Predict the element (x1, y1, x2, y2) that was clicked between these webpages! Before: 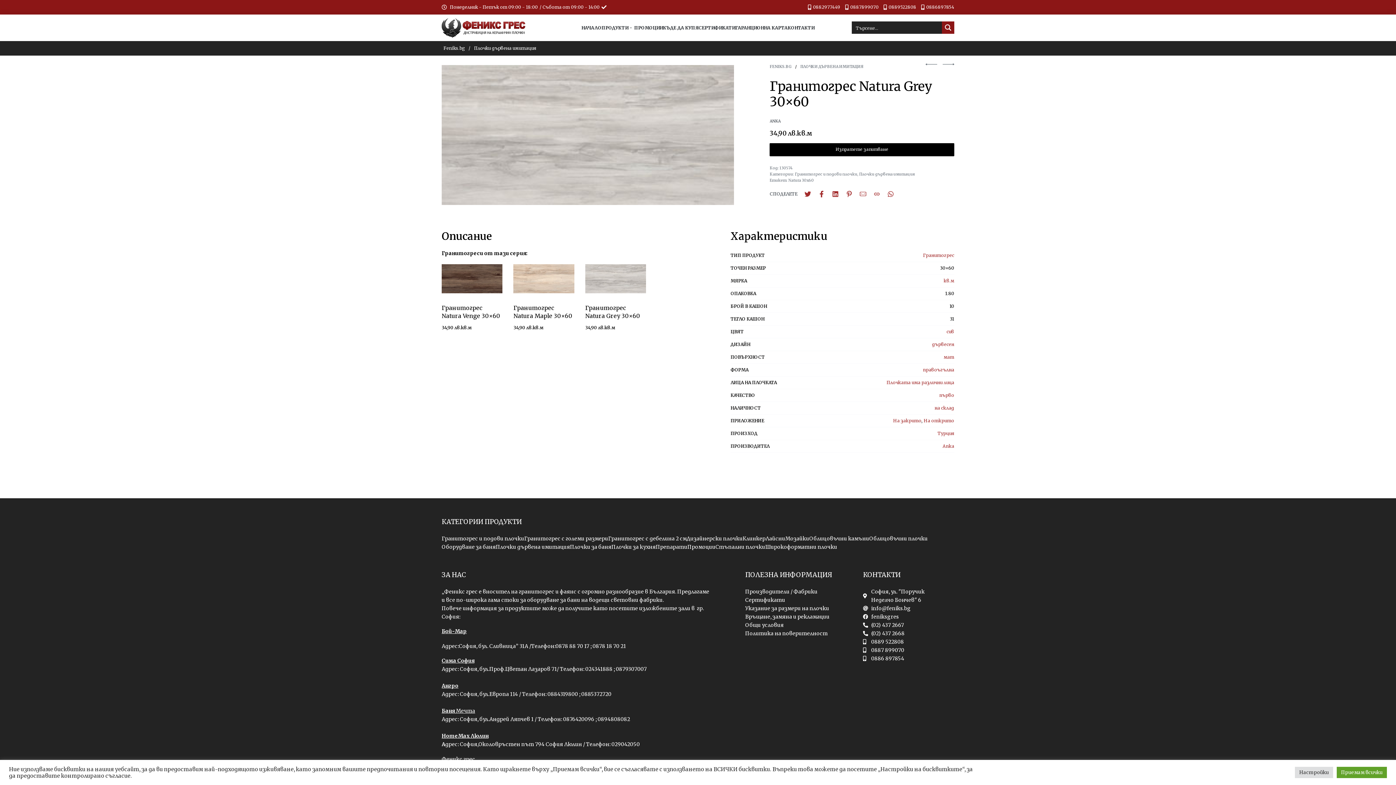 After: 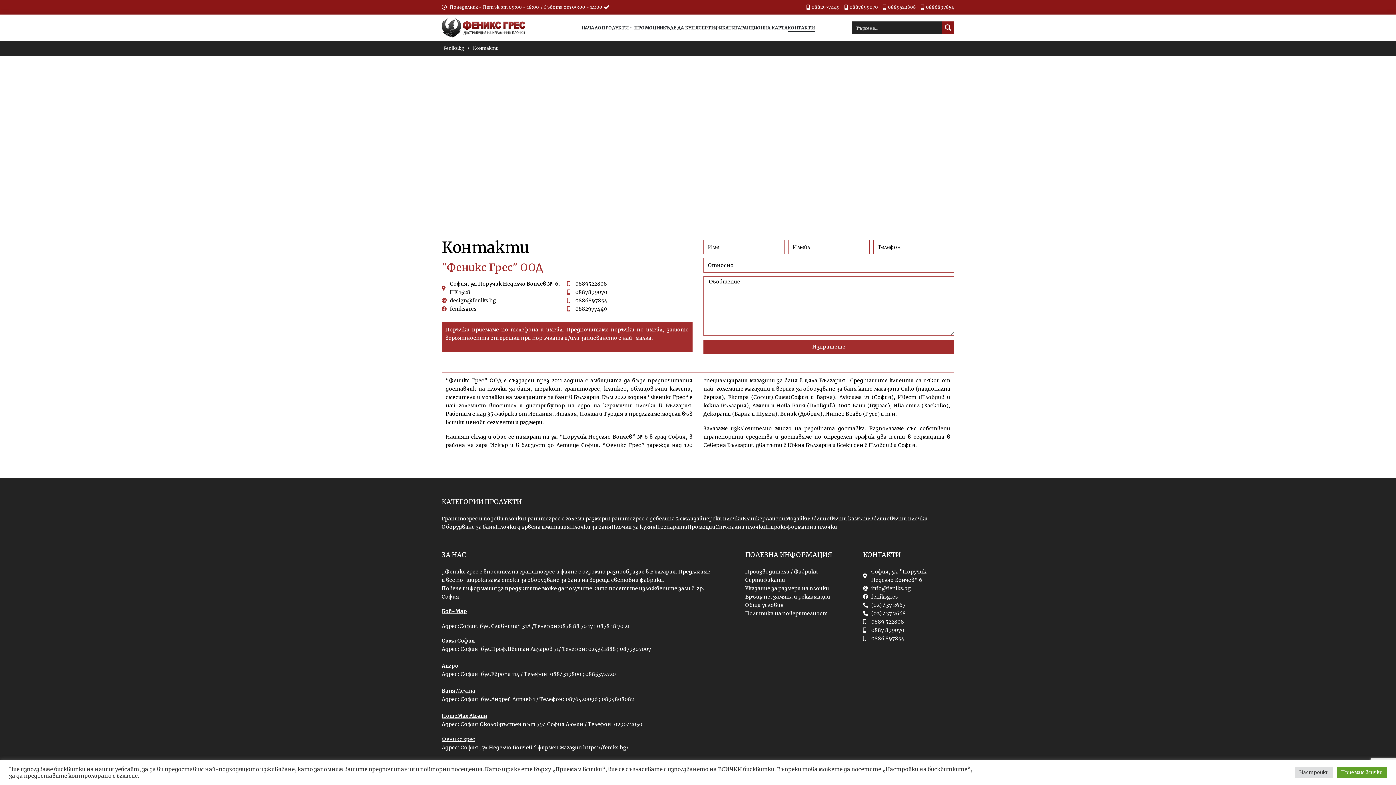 Action: label: КОНТАКТИ bbox: (787, 24, 814, 31)